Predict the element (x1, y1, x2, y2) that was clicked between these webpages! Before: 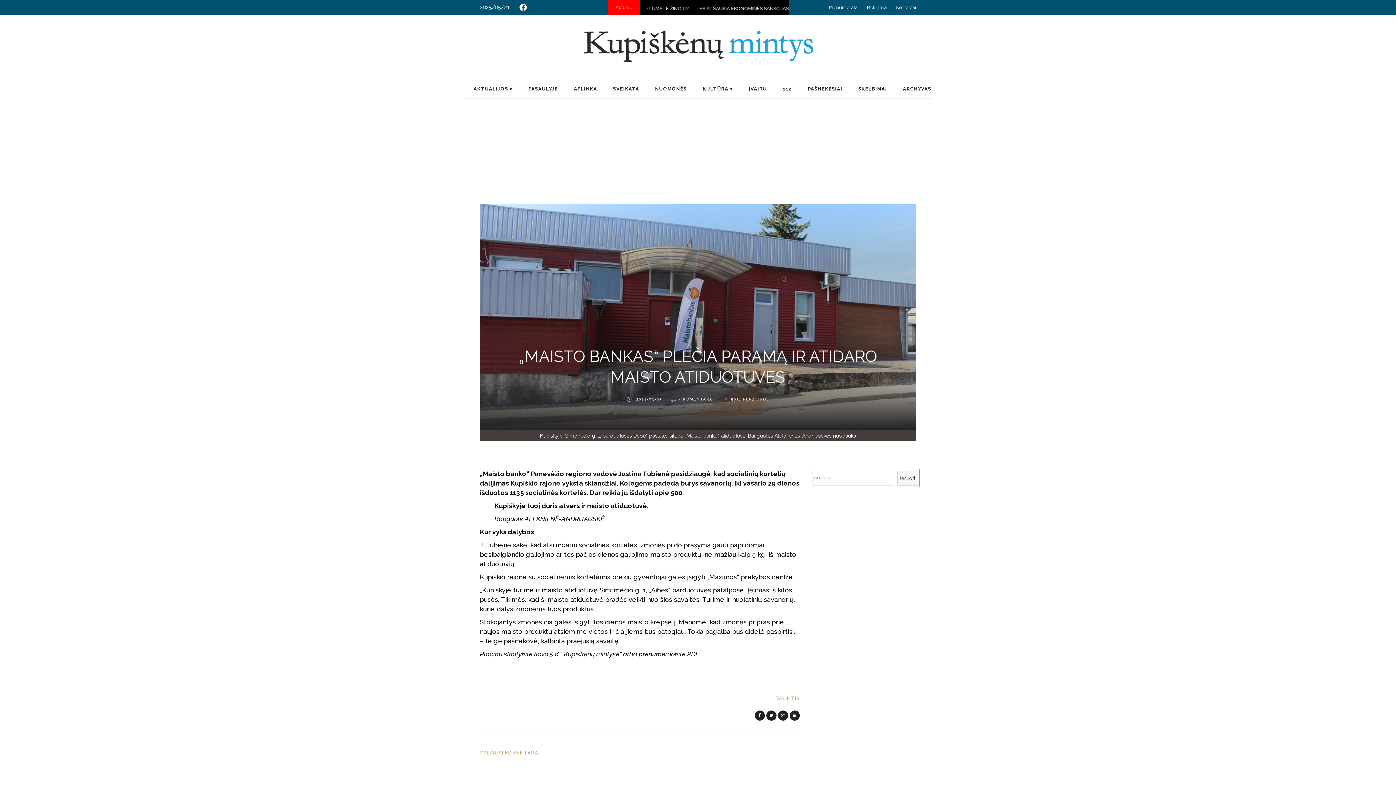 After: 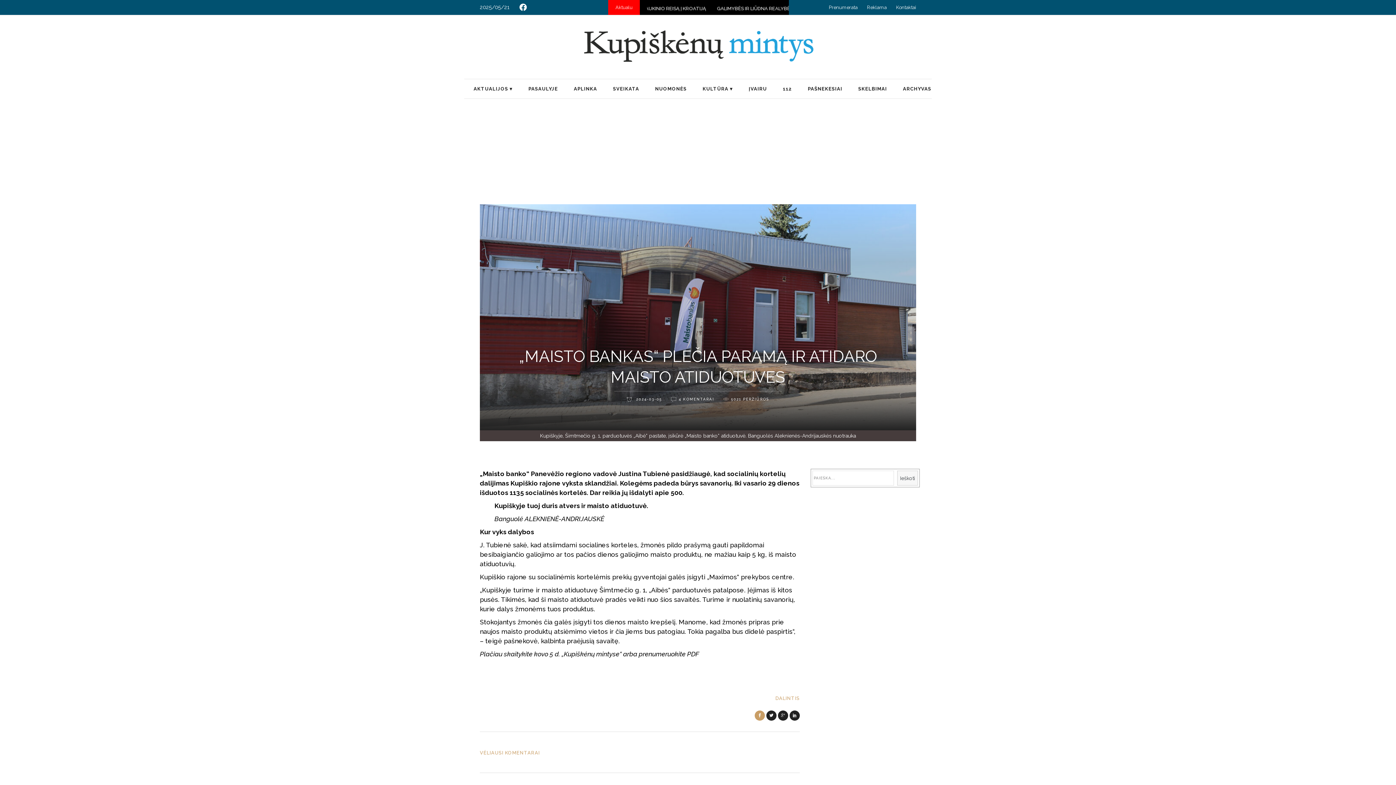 Action: bbox: (754, 710, 765, 721)